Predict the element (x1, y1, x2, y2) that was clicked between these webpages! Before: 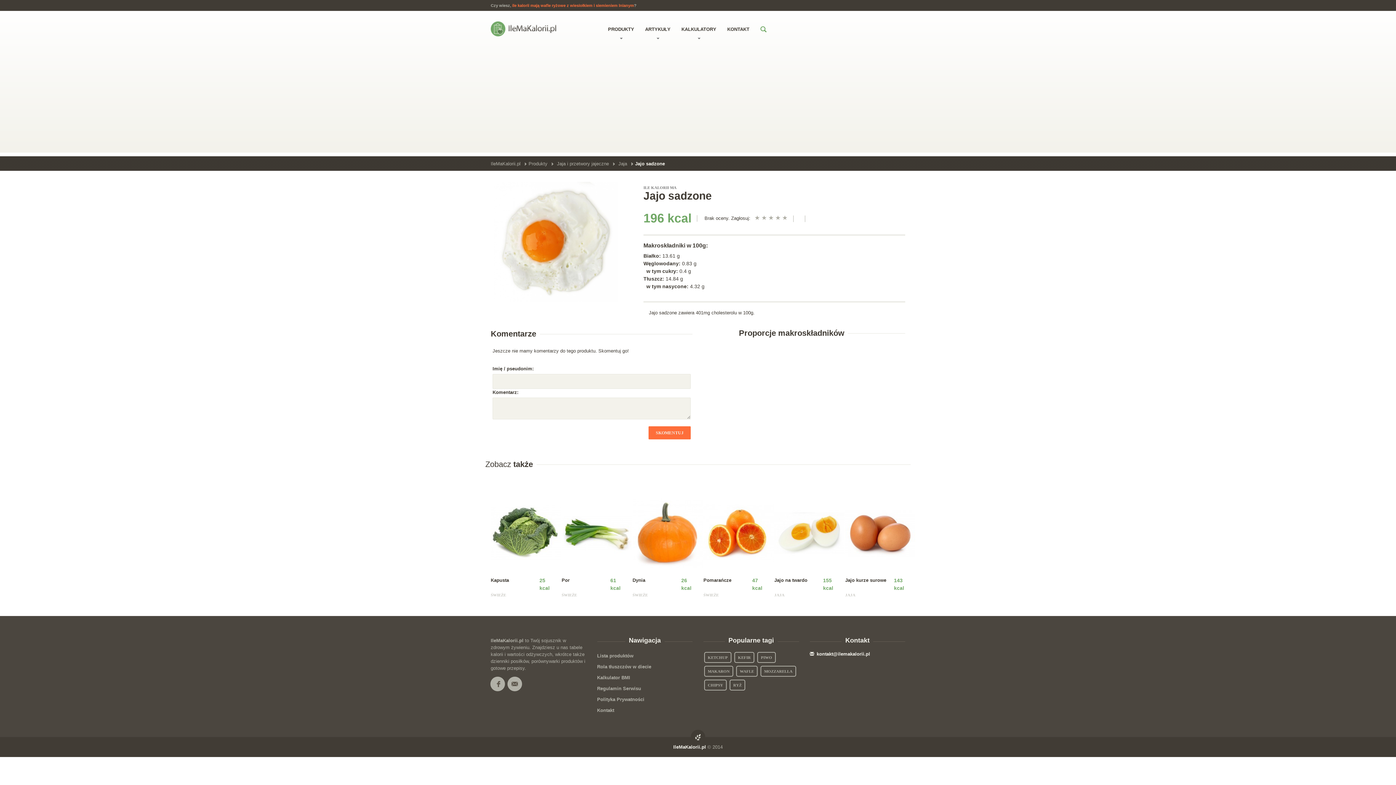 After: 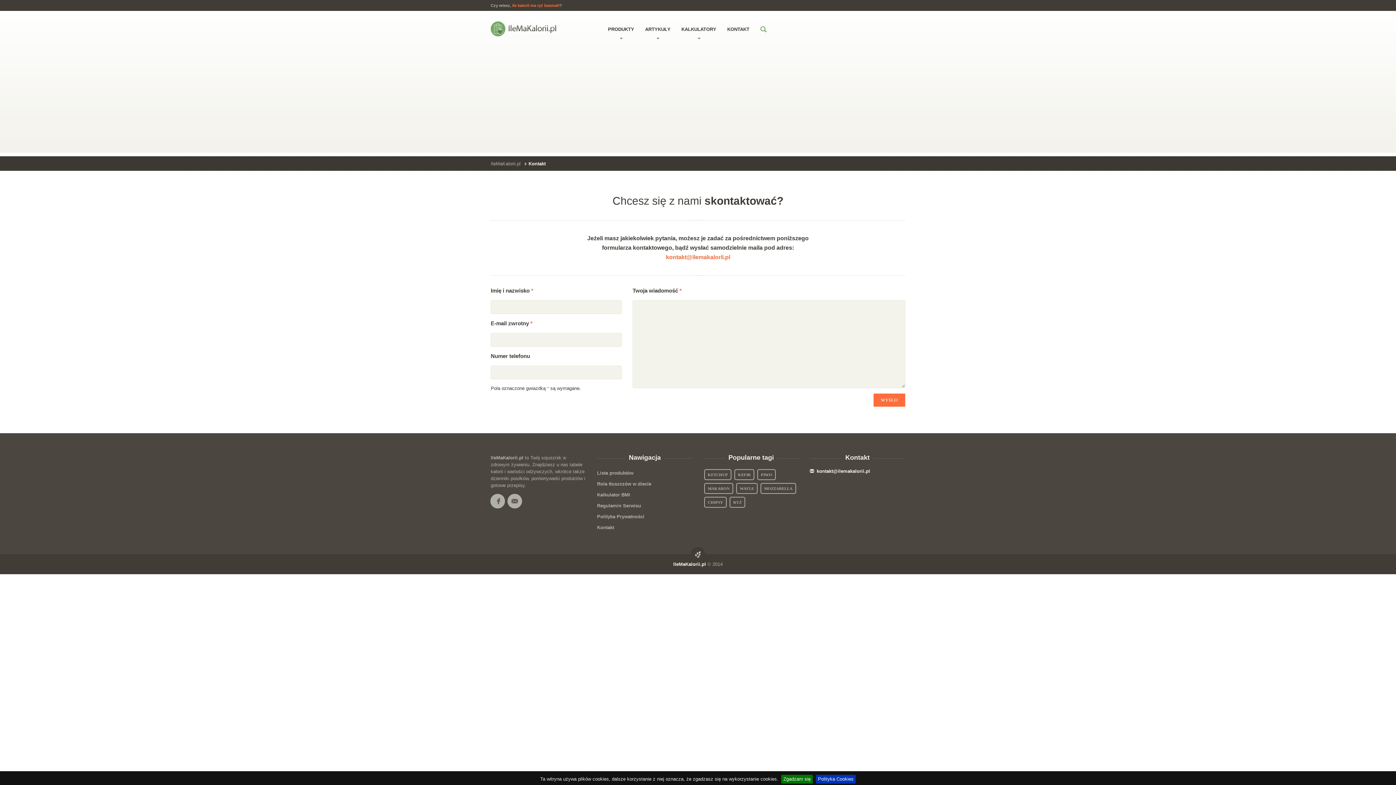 Action: bbox: (597, 705, 692, 716) label: Kontakt